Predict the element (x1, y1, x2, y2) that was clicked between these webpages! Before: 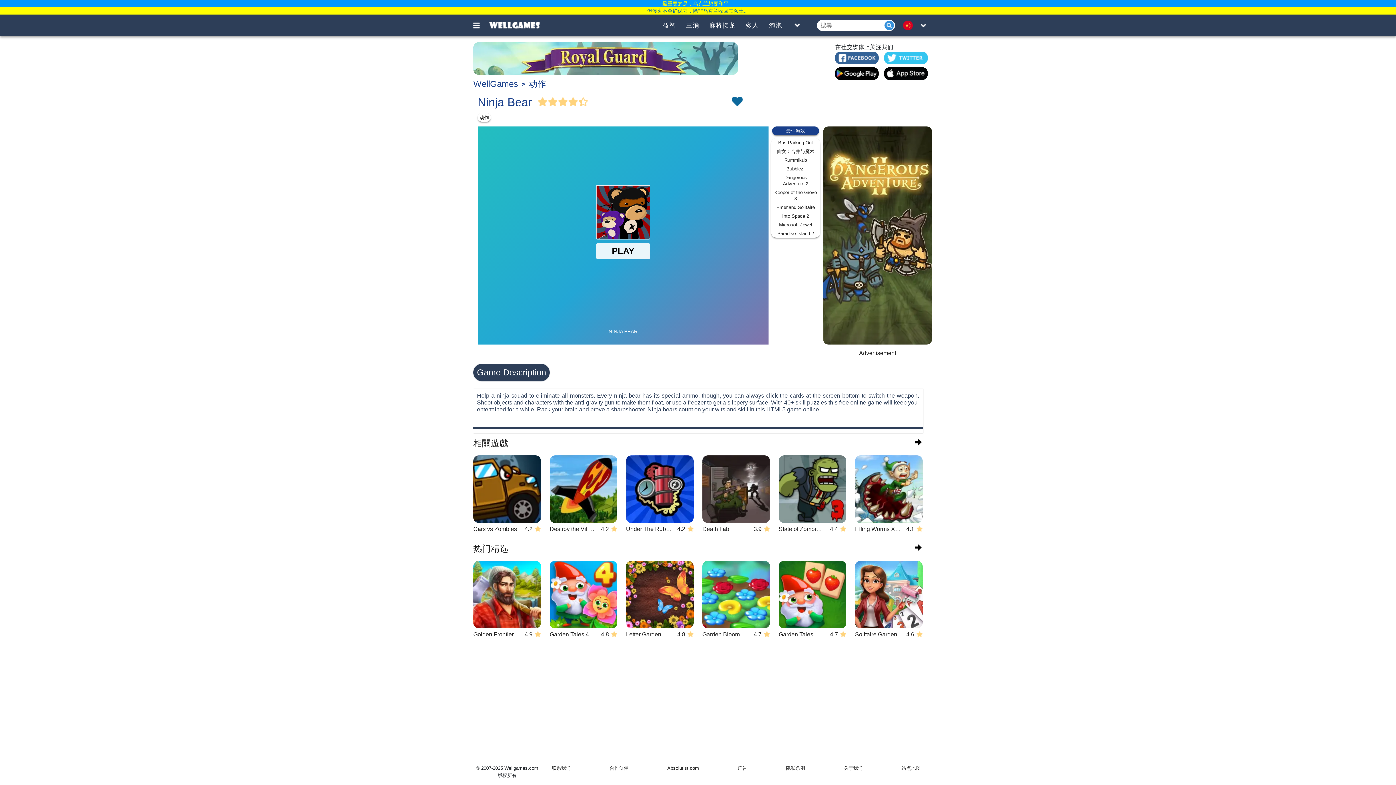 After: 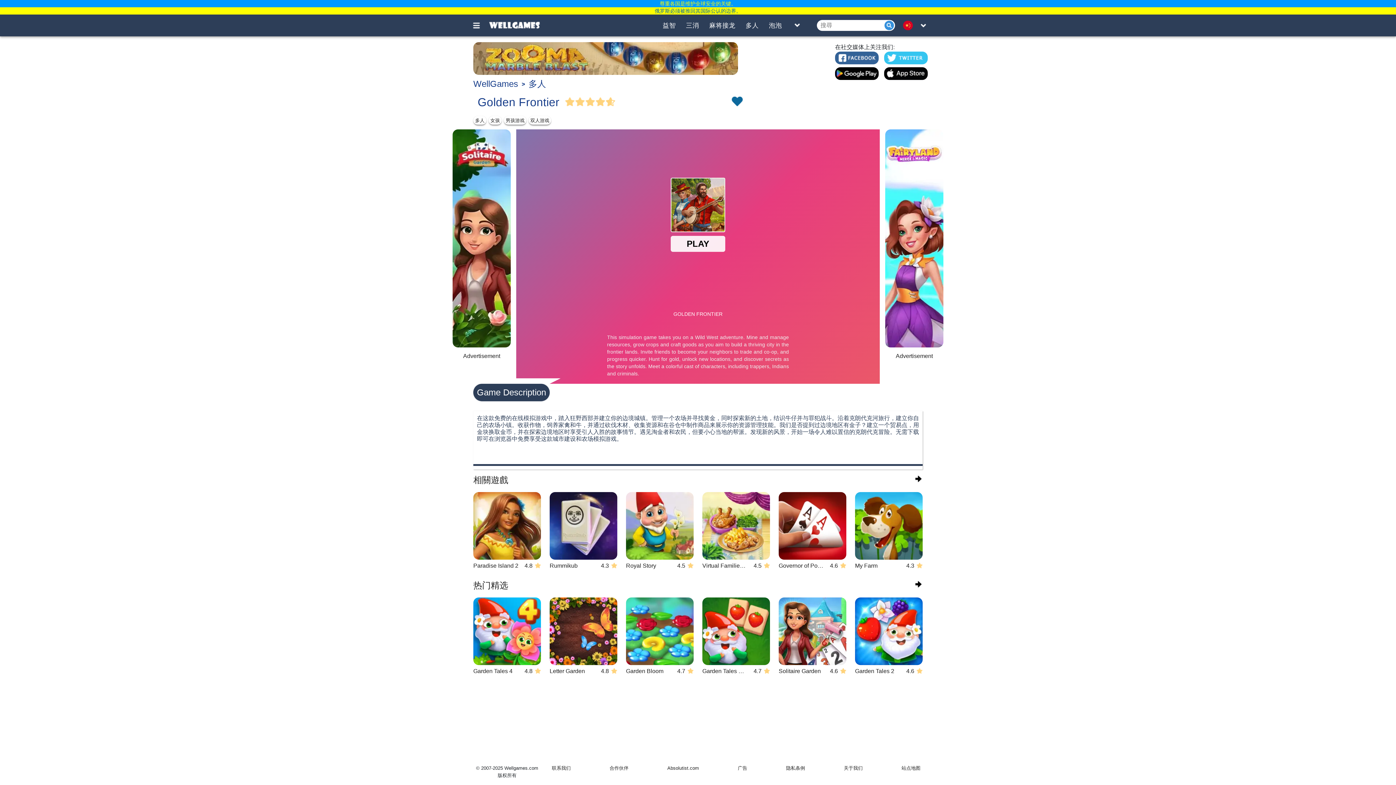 Action: bbox: (473, 619, 541, 696) label: Golden Frontier
4.9